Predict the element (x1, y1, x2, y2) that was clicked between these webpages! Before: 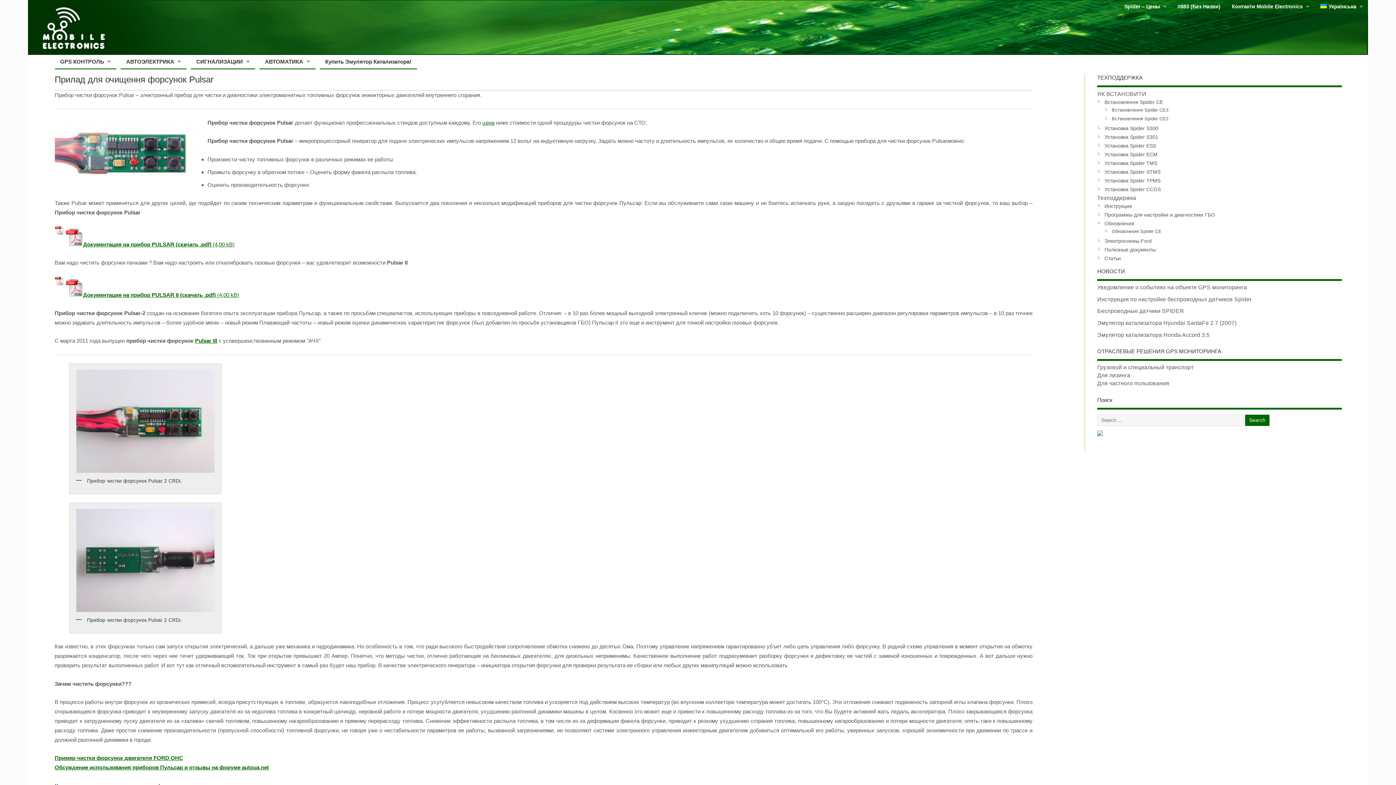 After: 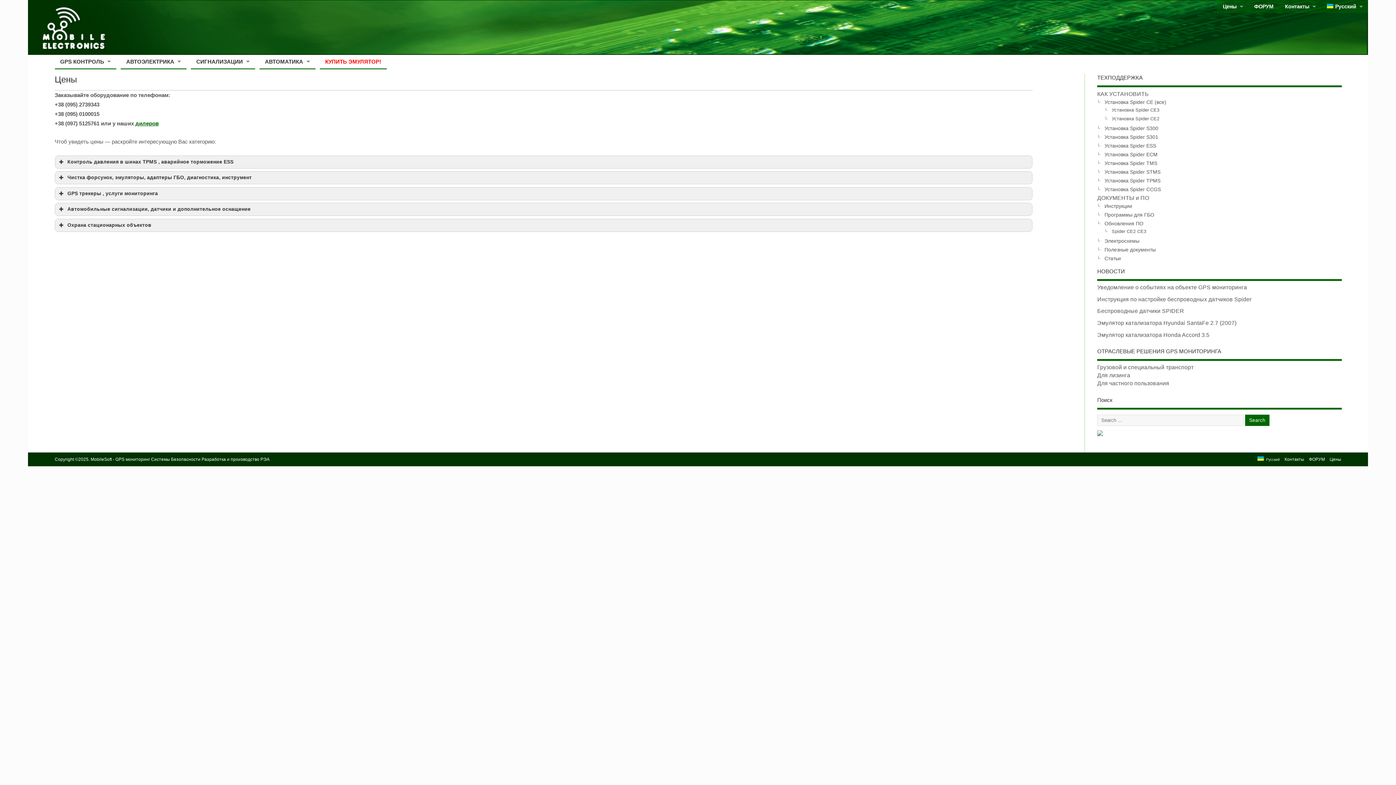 Action: bbox: (482, 119, 494, 125) label: цена